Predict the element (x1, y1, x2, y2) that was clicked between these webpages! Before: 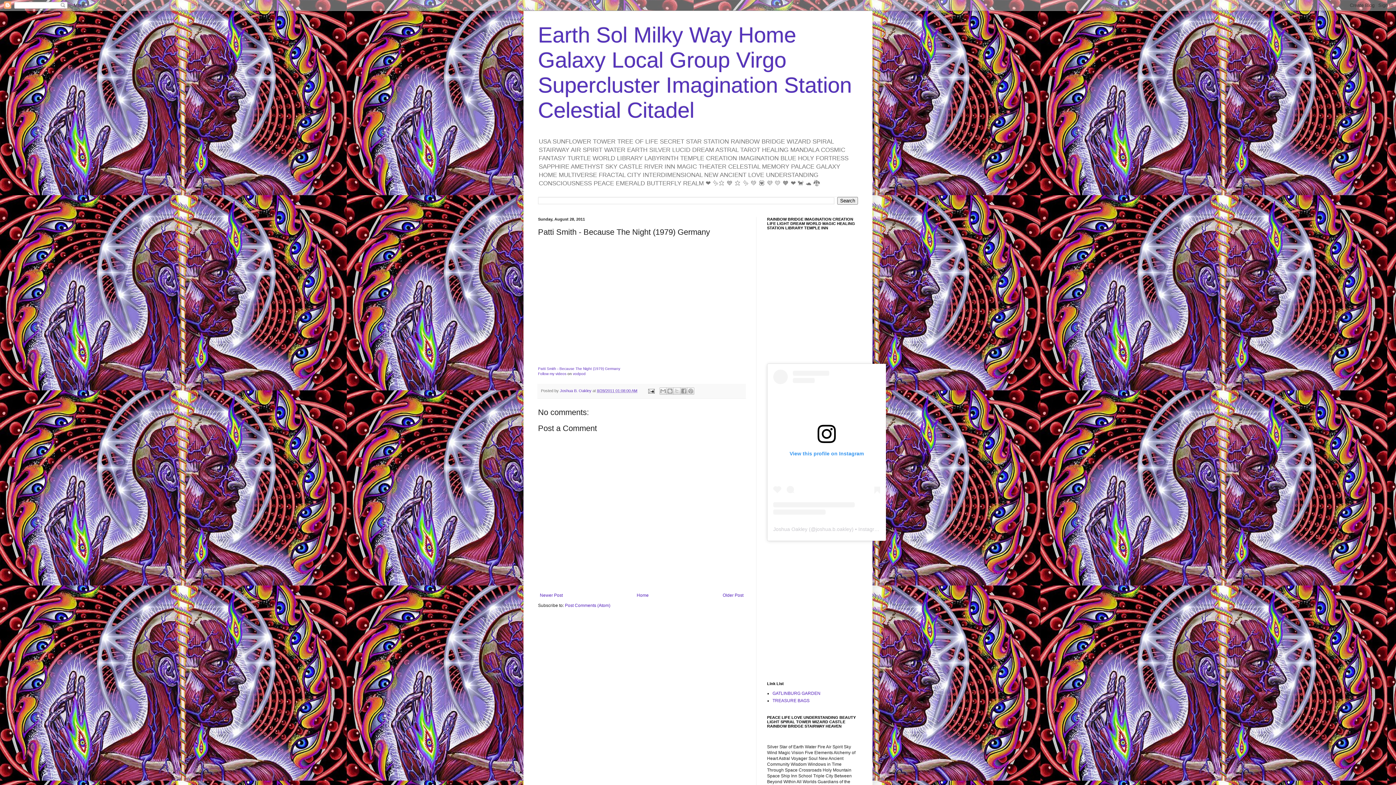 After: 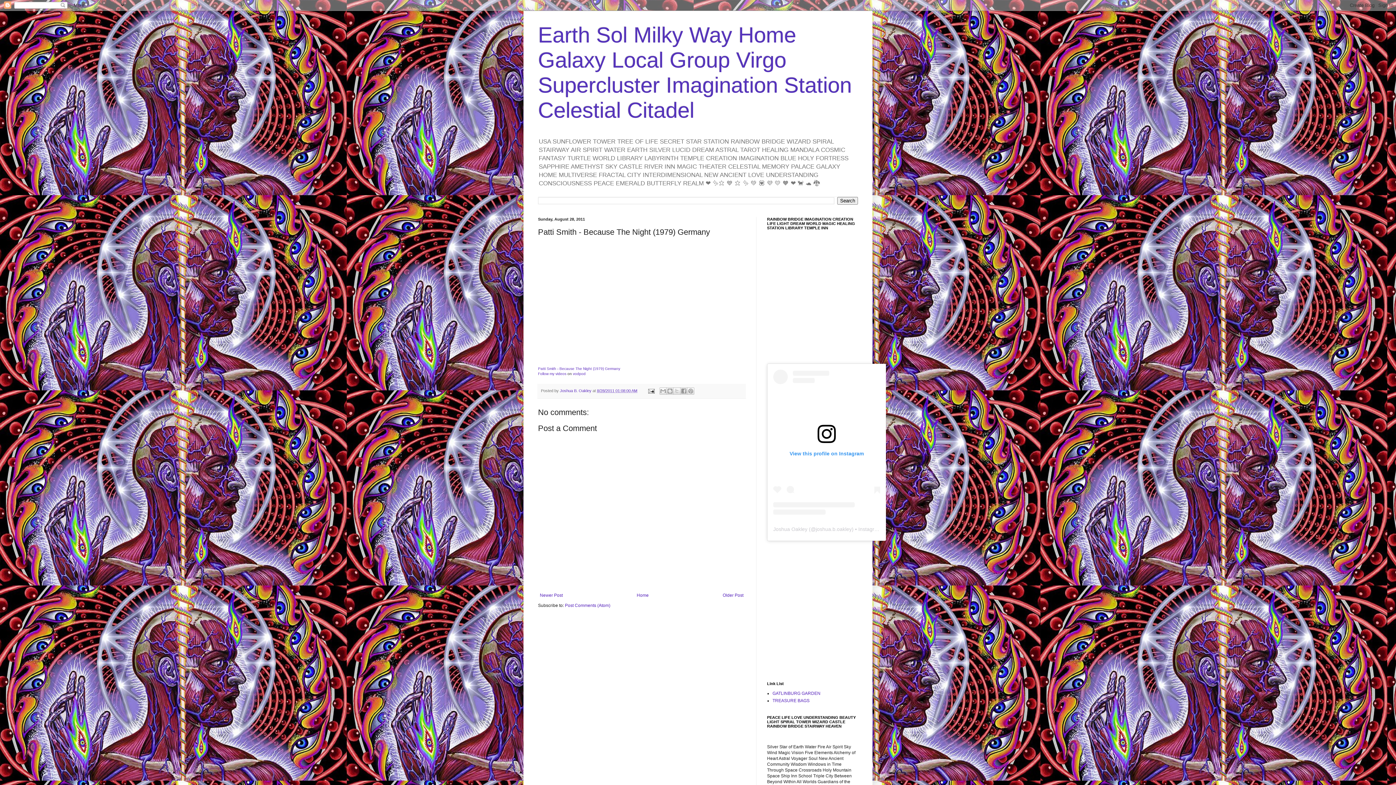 Action: label: View this profile on Instagram bbox: (773, 369, 880, 514)